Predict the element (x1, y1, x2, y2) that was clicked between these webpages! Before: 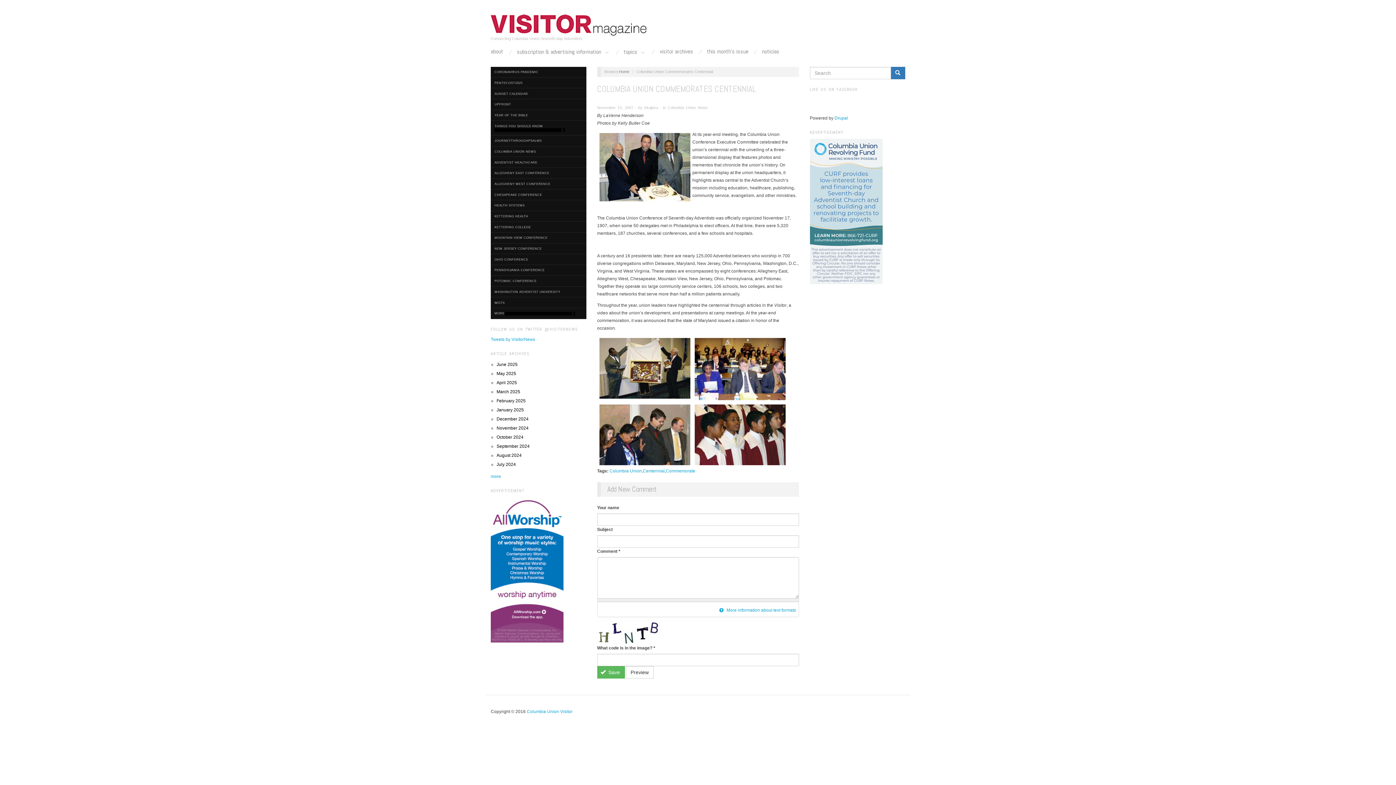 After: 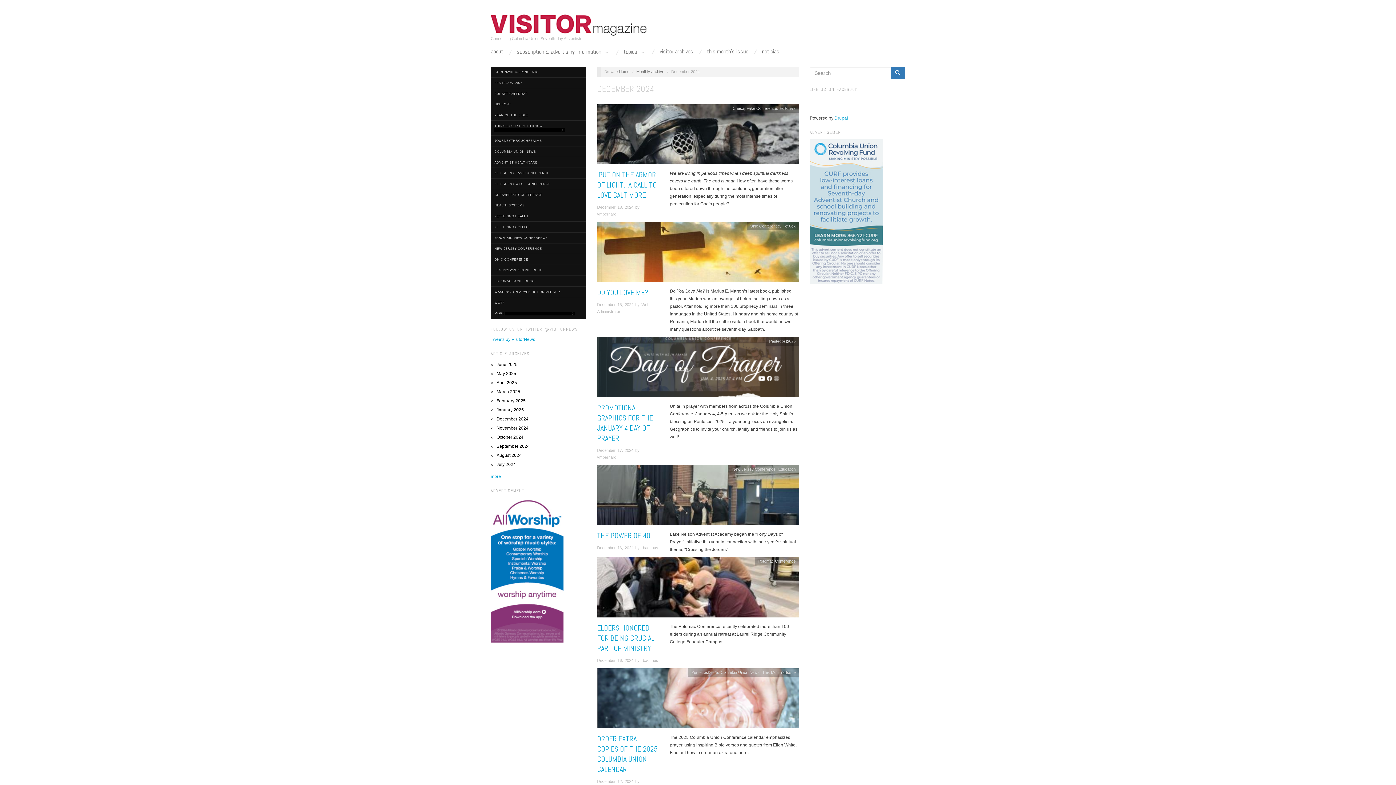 Action: bbox: (496, 416, 528, 421) label: December 2024